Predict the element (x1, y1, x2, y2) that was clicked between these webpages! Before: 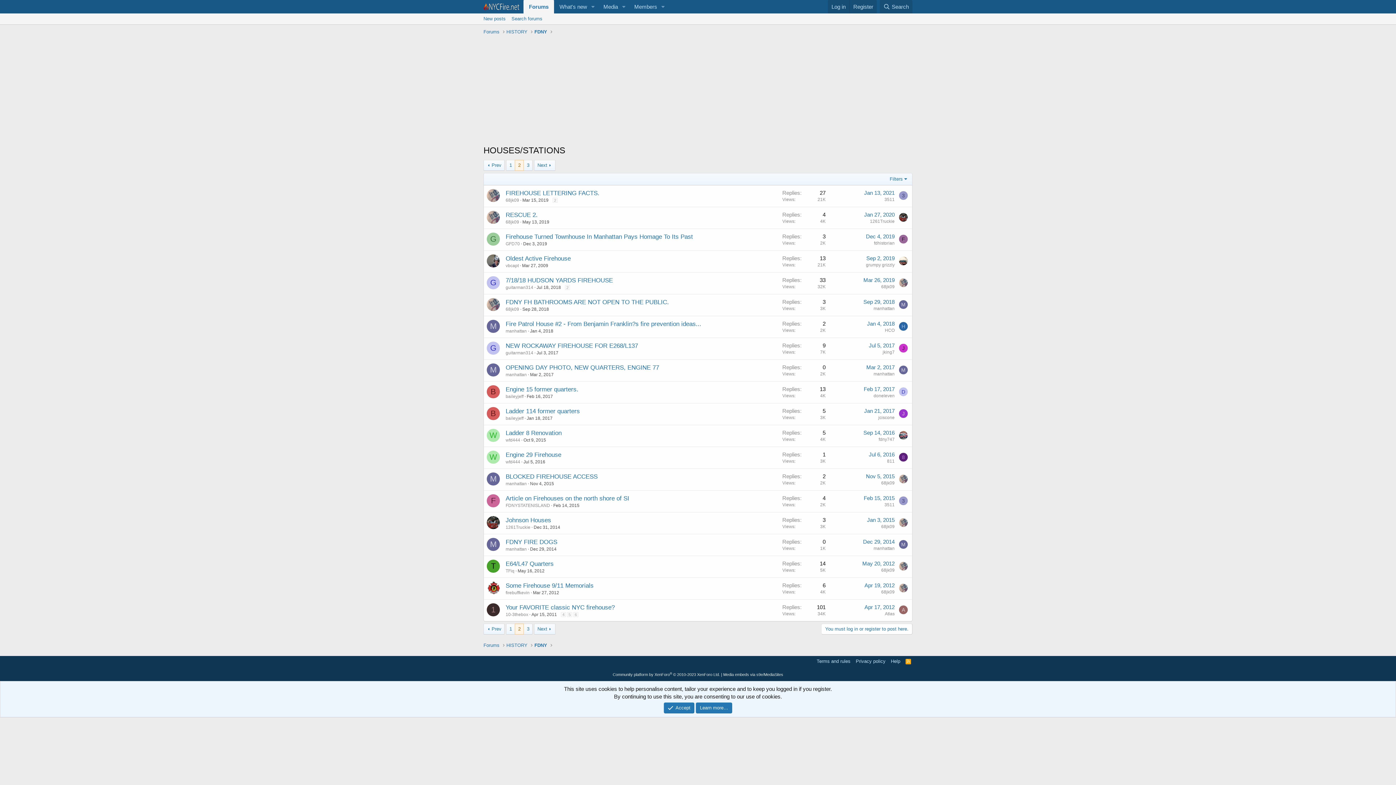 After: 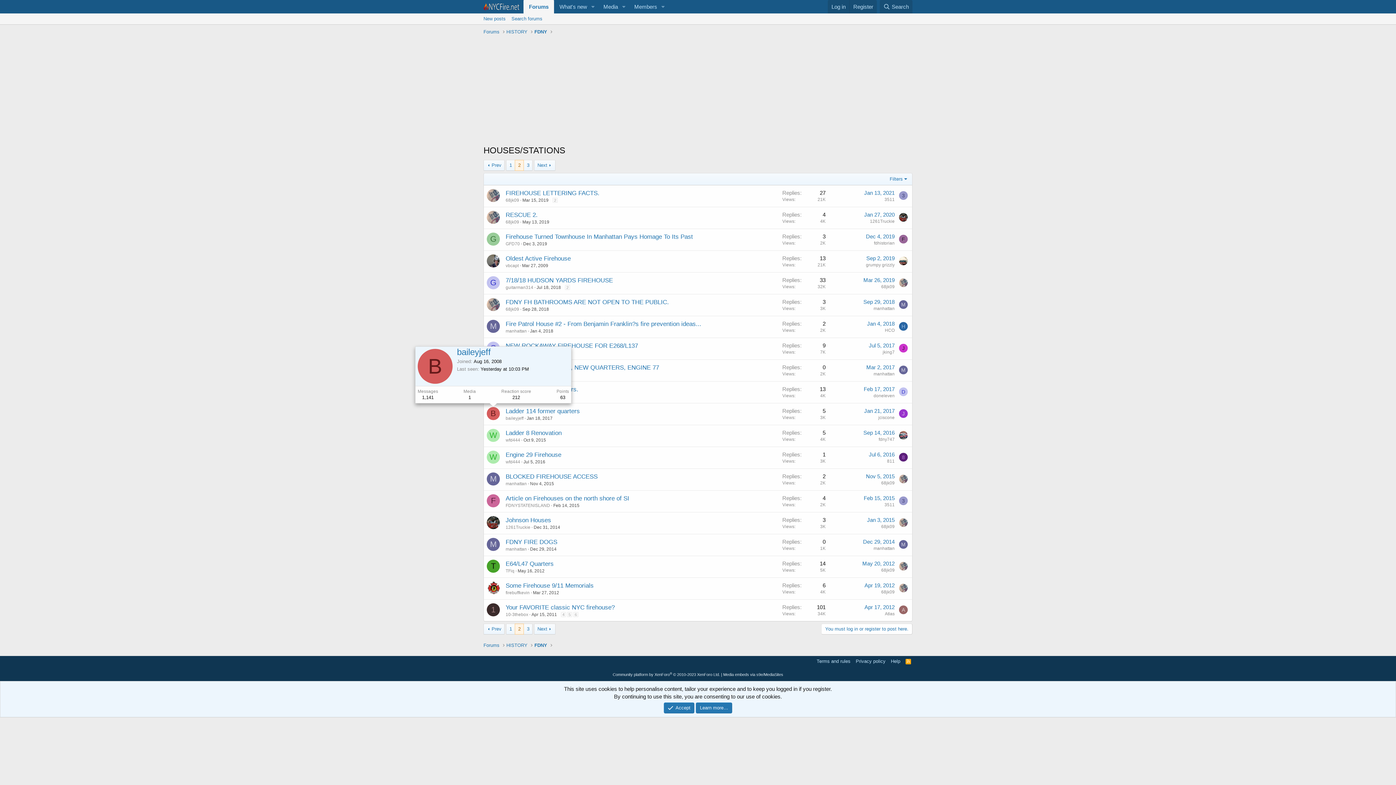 Action: bbox: (486, 407, 500, 420) label: B